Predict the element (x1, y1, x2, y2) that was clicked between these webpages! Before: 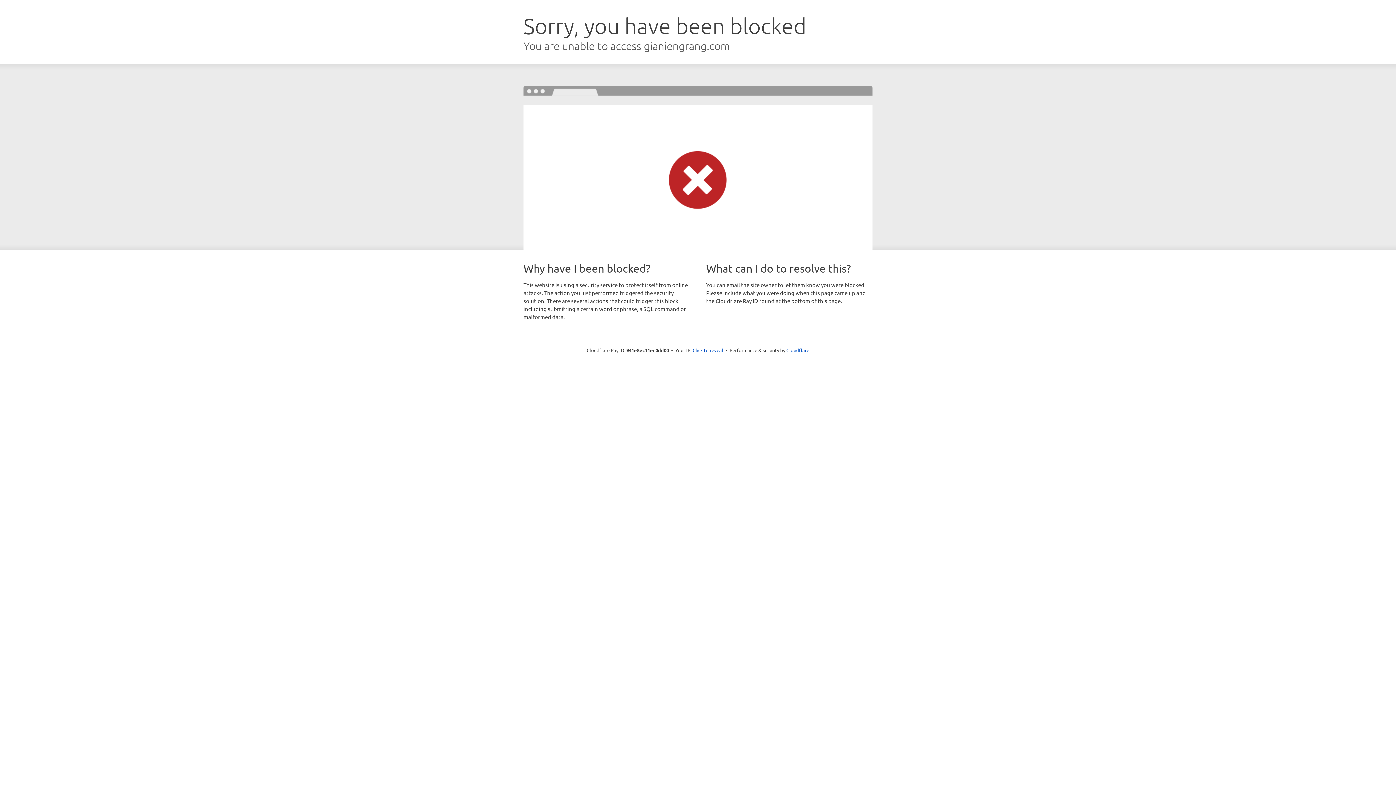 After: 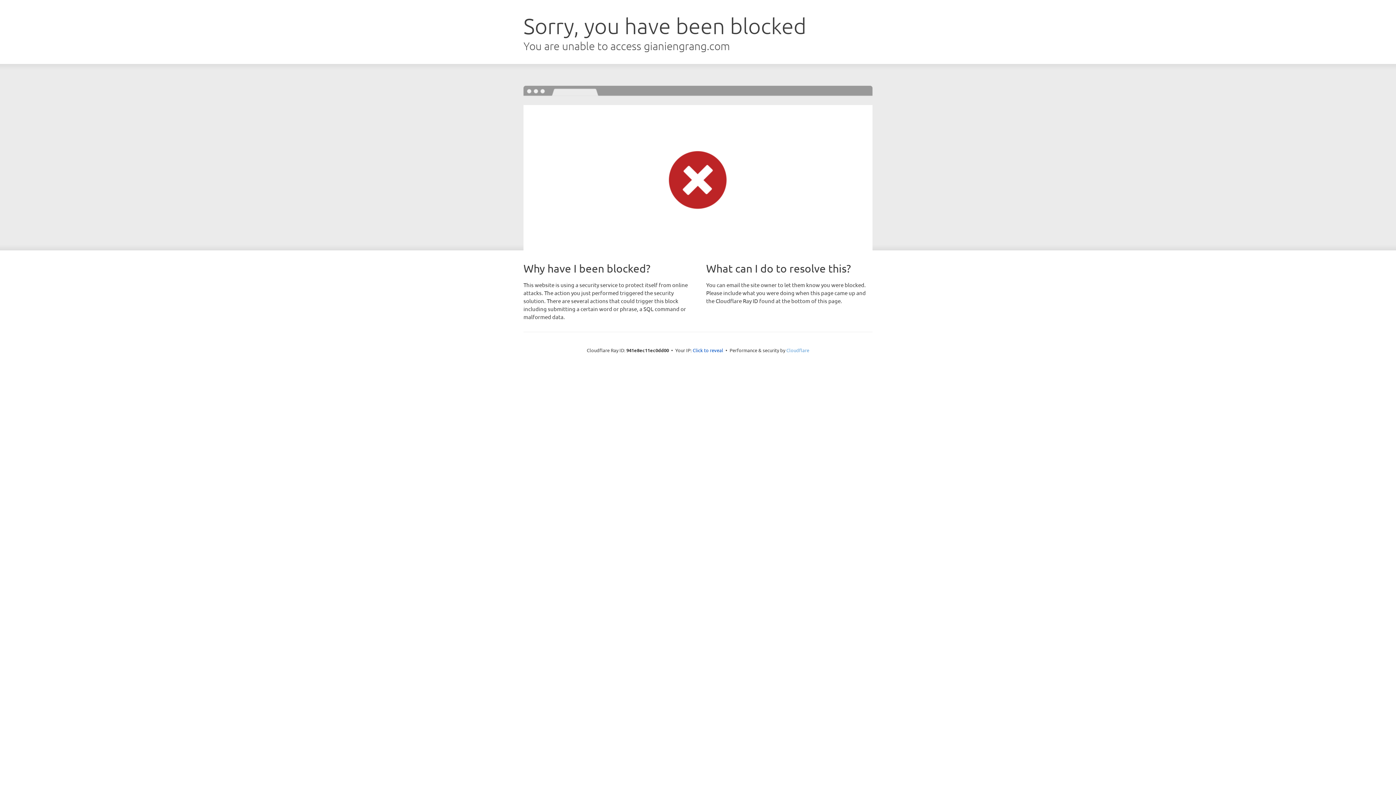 Action: bbox: (786, 347, 809, 353) label: Cloudflare